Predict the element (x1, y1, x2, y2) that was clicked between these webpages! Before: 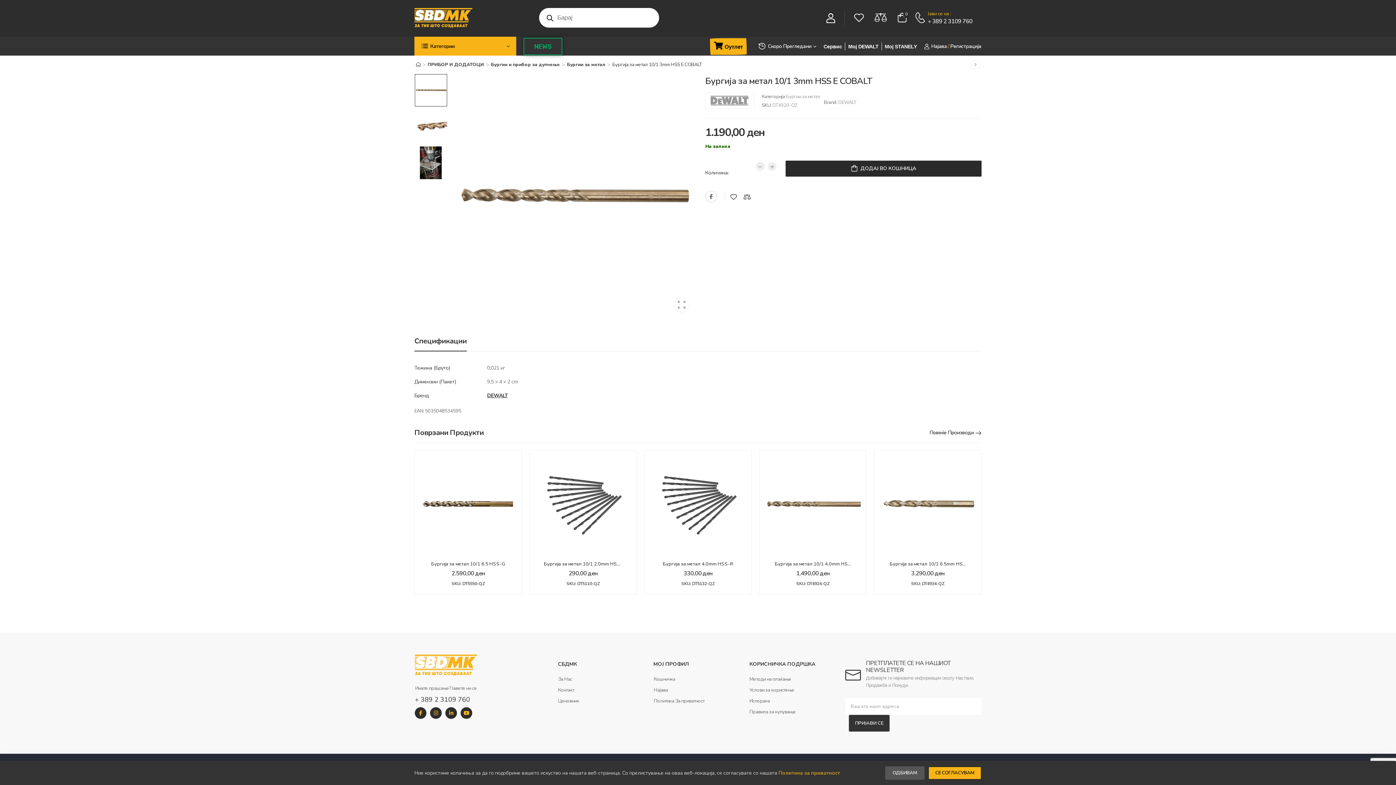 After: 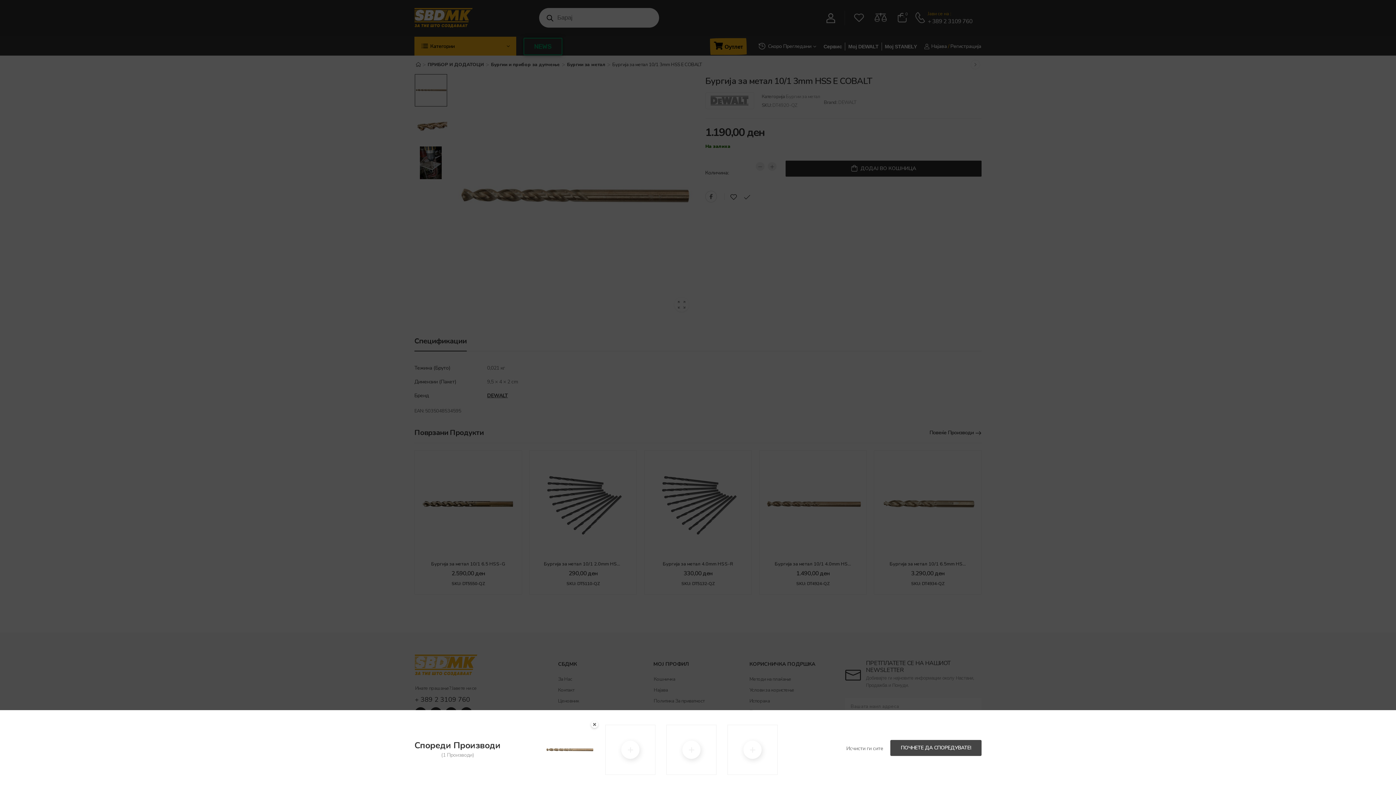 Action: bbox: (740, 188, 753, 206)